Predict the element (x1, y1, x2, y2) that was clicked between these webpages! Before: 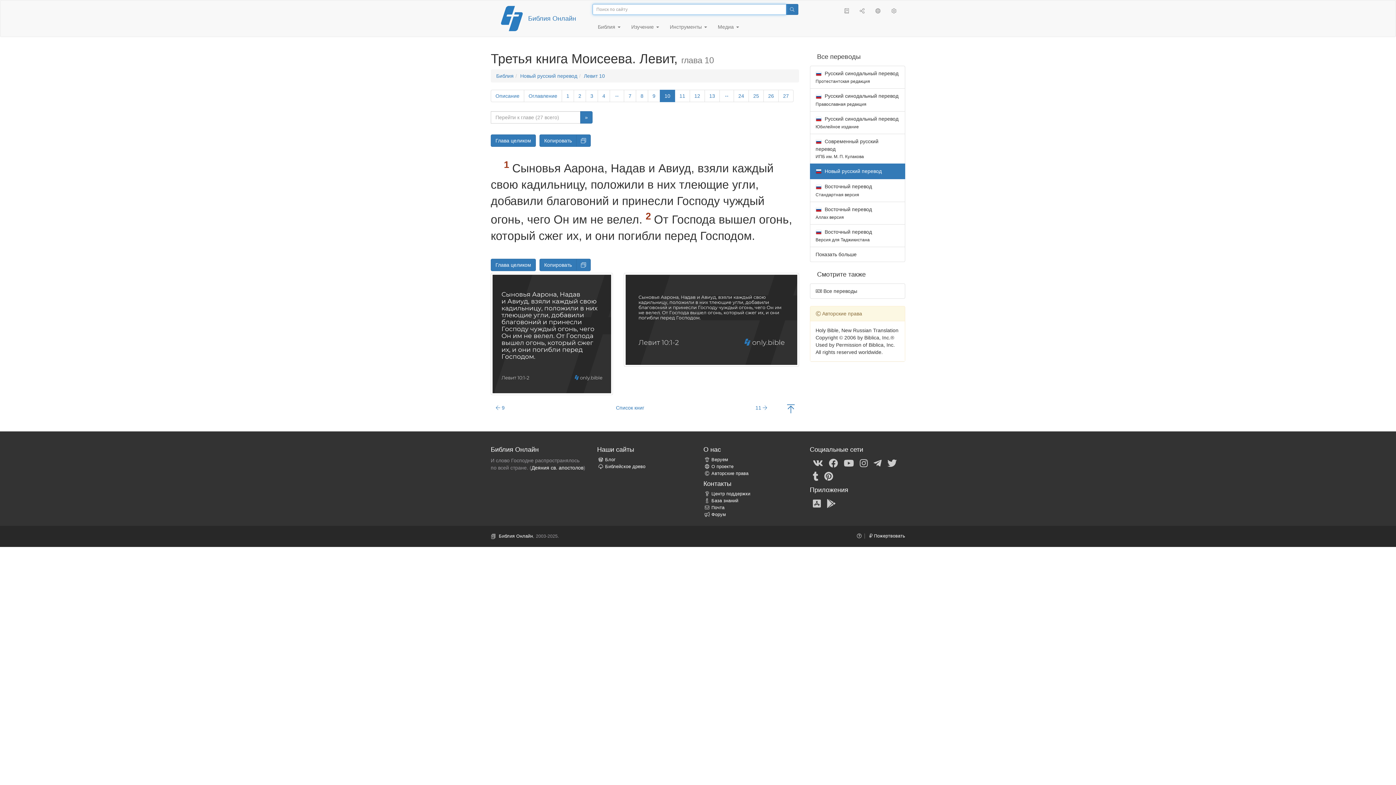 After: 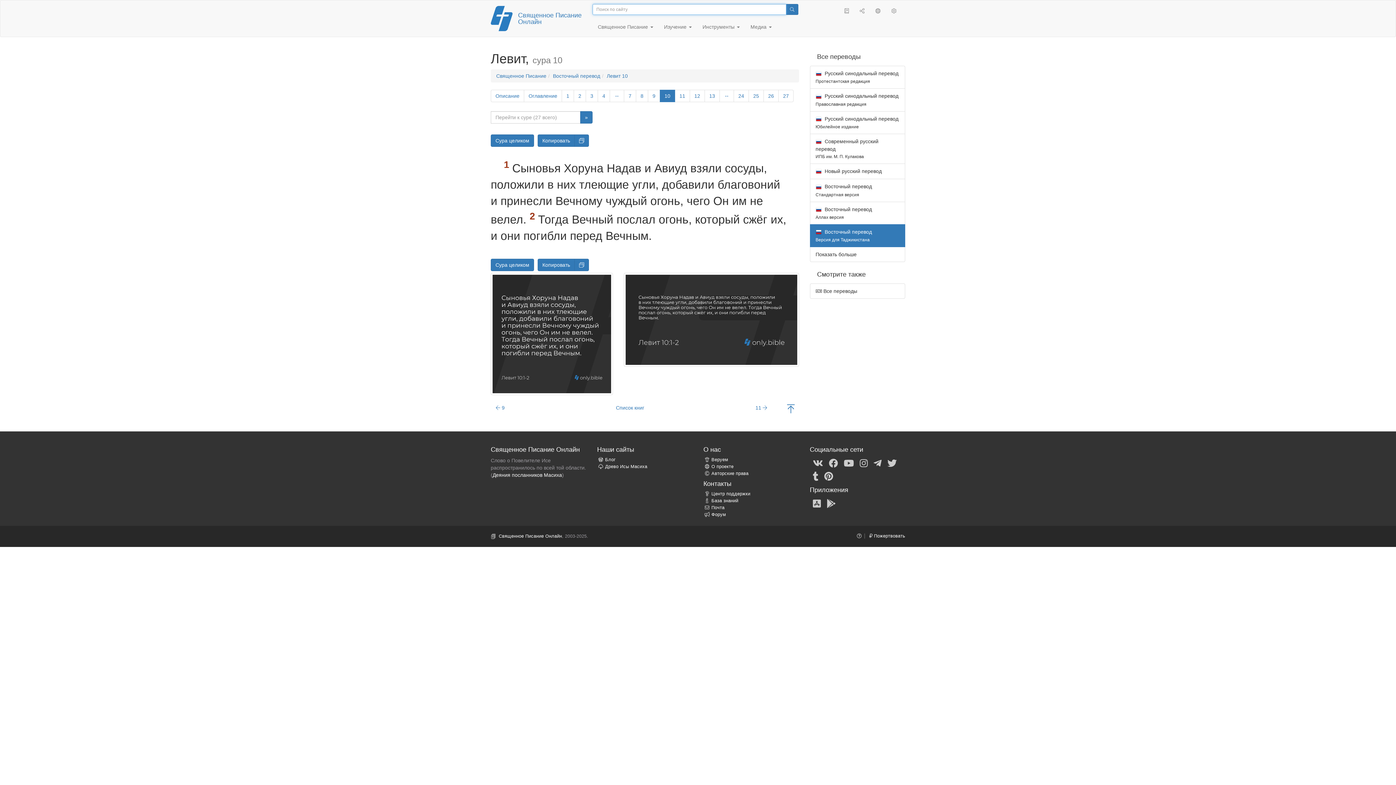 Action: label:  Восточный перевод
Версия для Таджикистана bbox: (810, 224, 905, 247)